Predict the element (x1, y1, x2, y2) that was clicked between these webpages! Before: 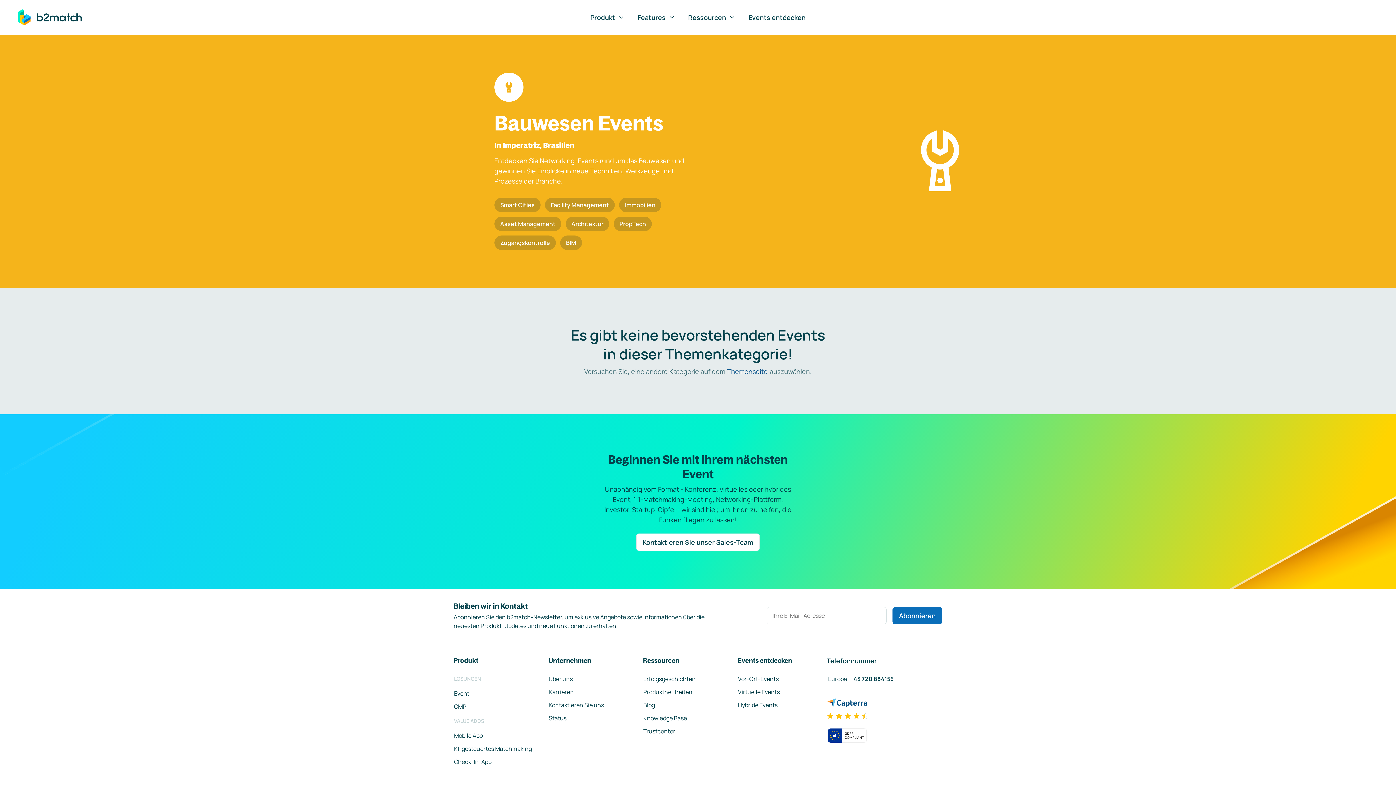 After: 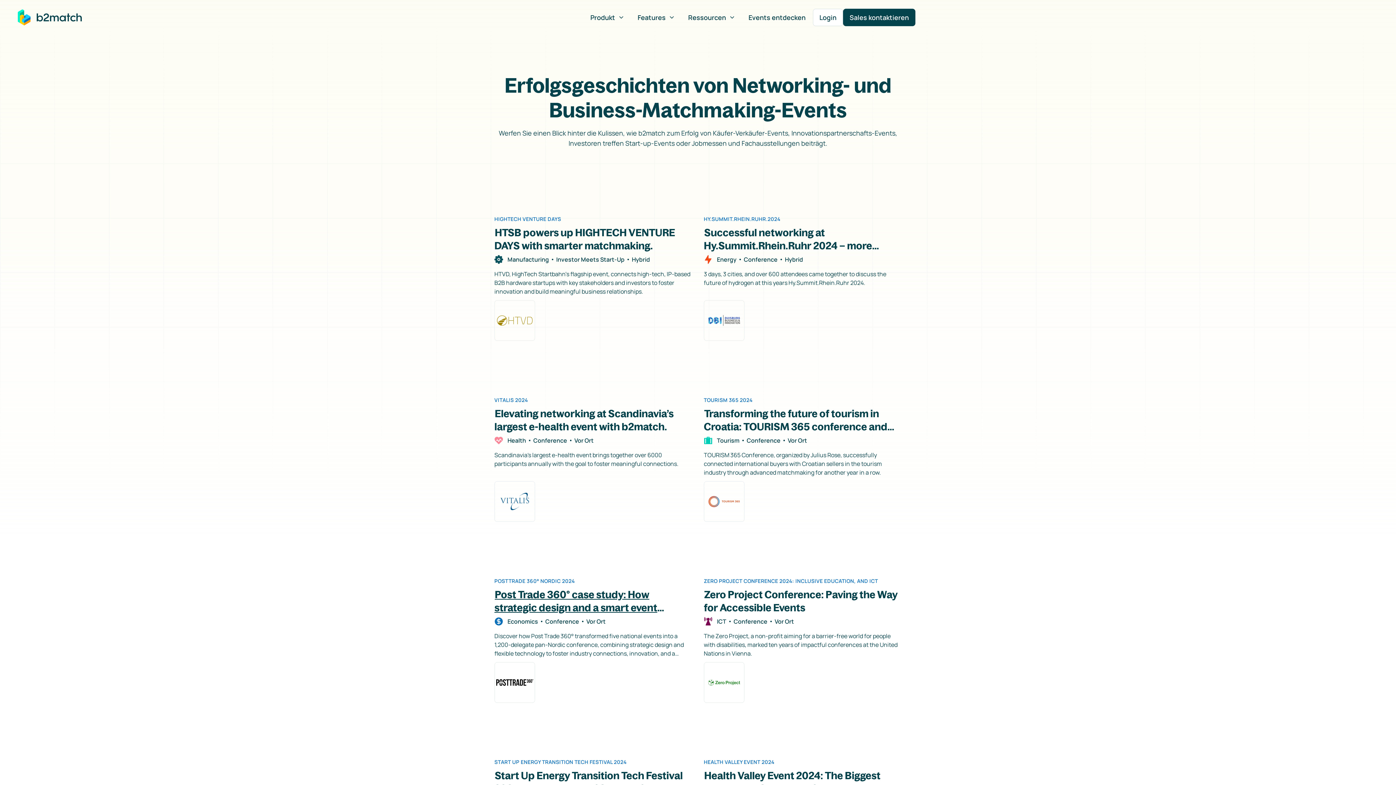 Action: label: Erfolgsgeschichten bbox: (643, 674, 696, 683)